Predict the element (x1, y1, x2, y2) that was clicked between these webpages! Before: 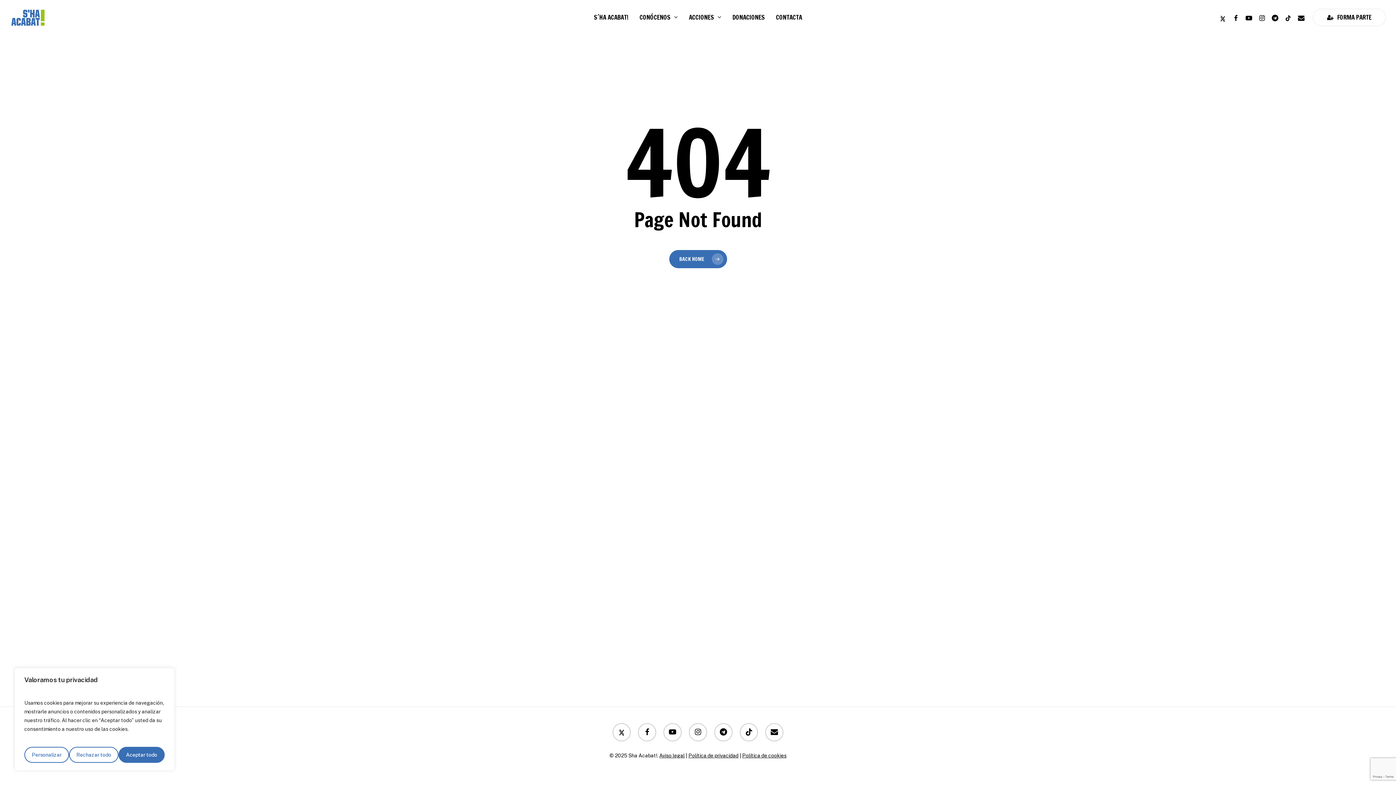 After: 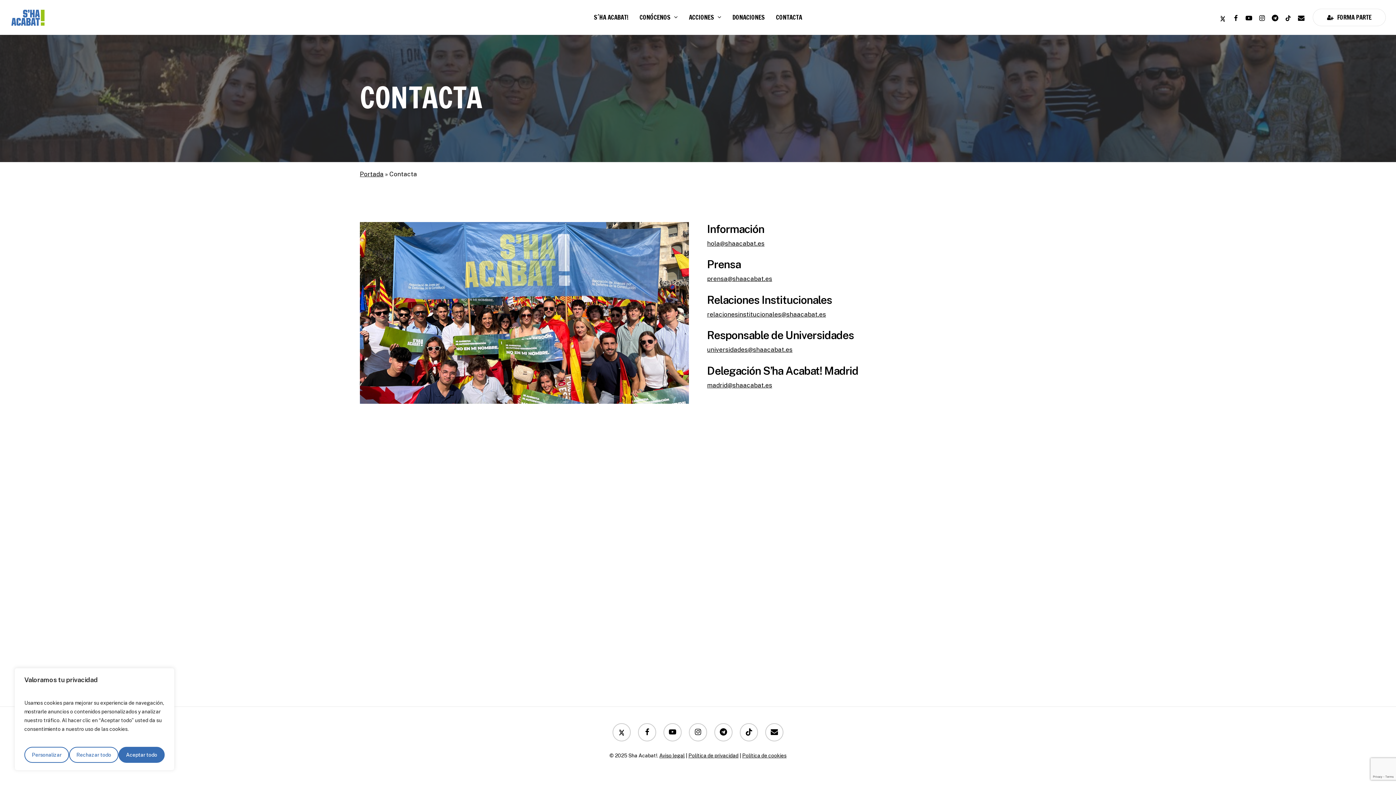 Action: label: CONTACTA bbox: (770, 13, 807, 21)